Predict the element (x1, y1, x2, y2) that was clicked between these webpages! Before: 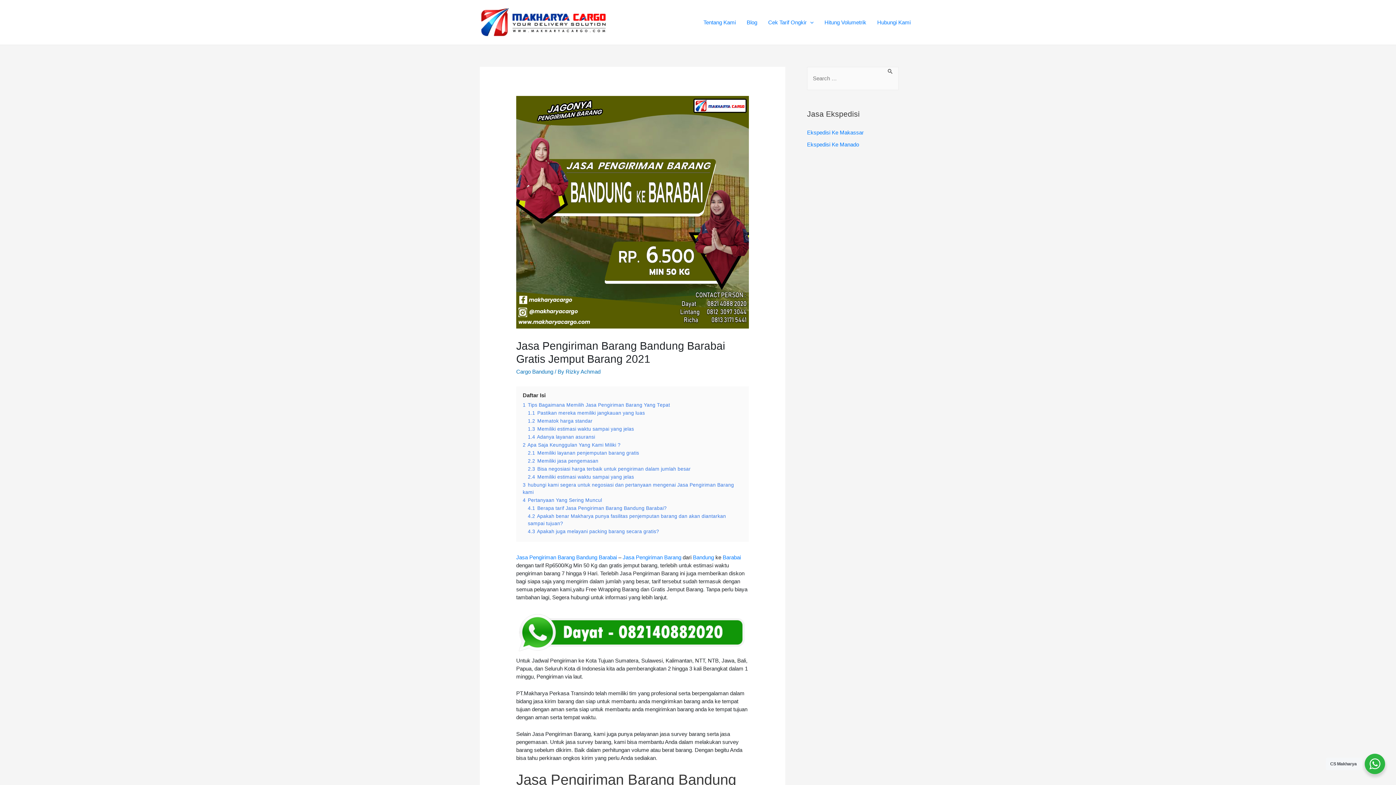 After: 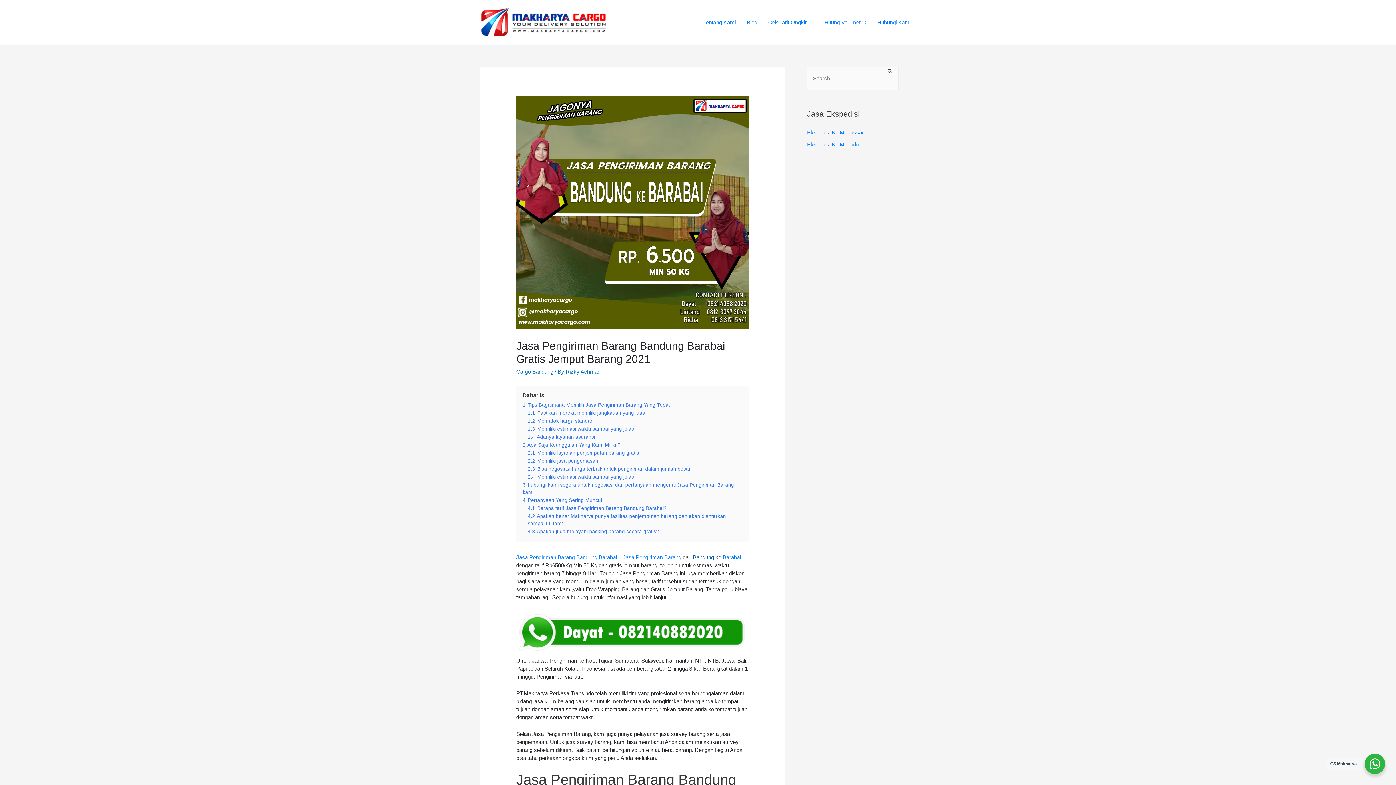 Action: label:  Bandung  bbox: (691, 554, 715, 560)